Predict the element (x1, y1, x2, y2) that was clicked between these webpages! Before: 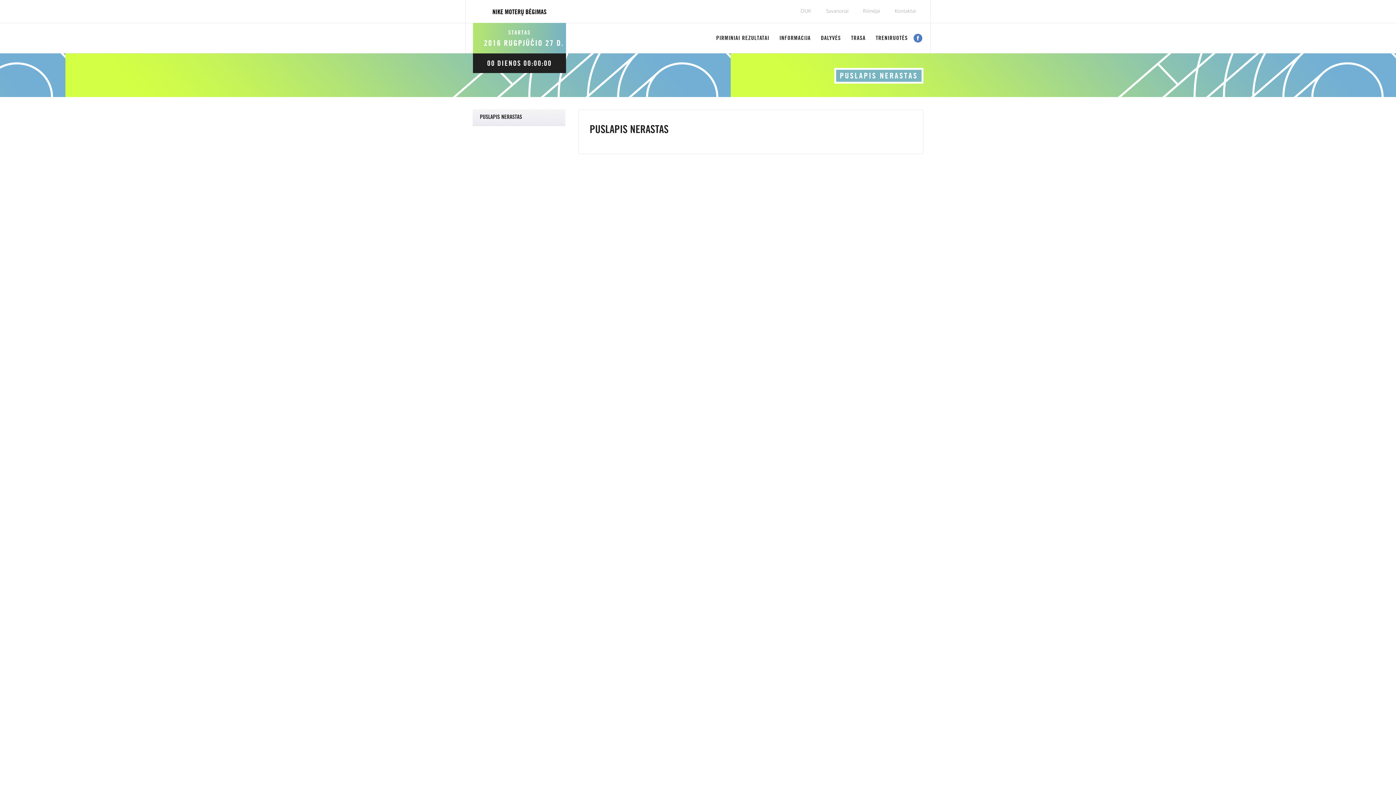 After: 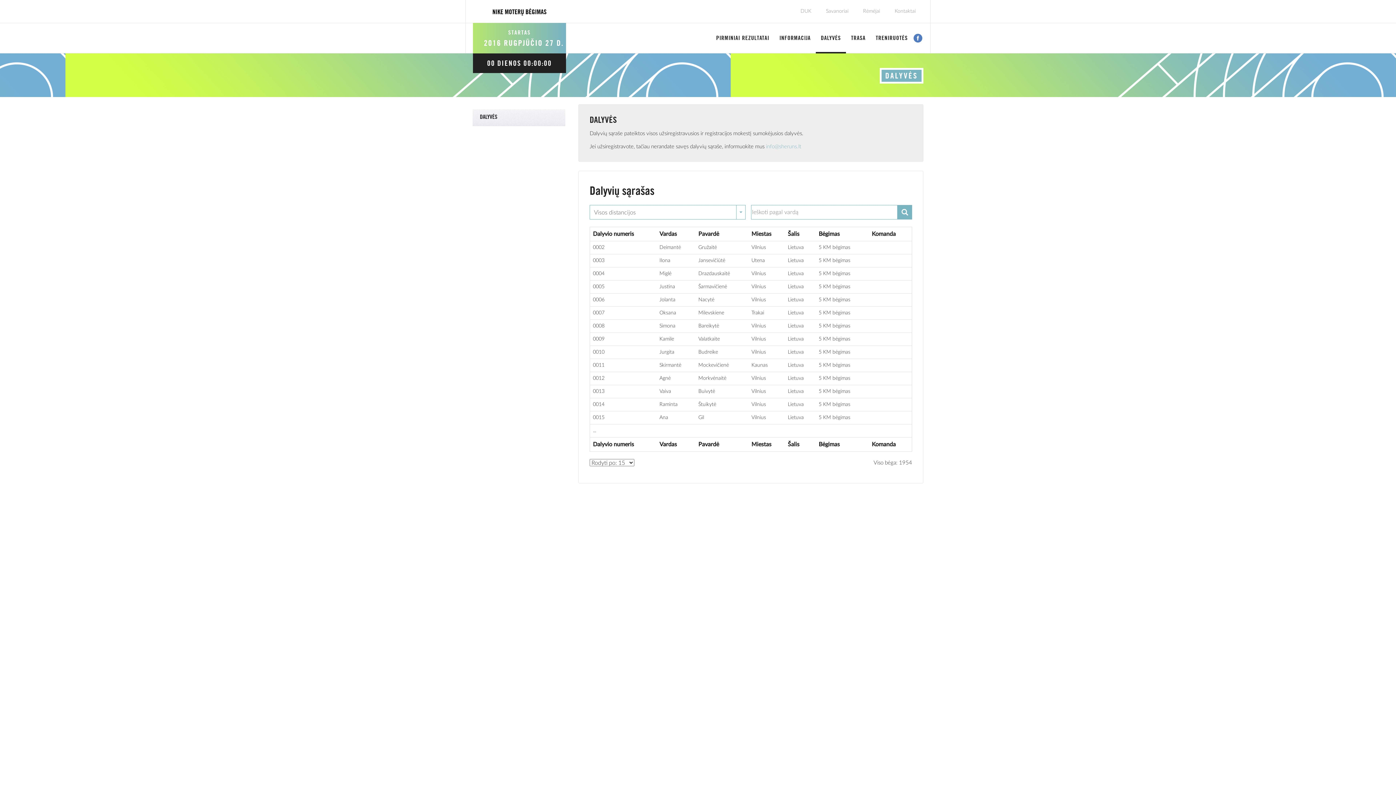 Action: bbox: (816, 23, 846, 53) label: DALYVĖS